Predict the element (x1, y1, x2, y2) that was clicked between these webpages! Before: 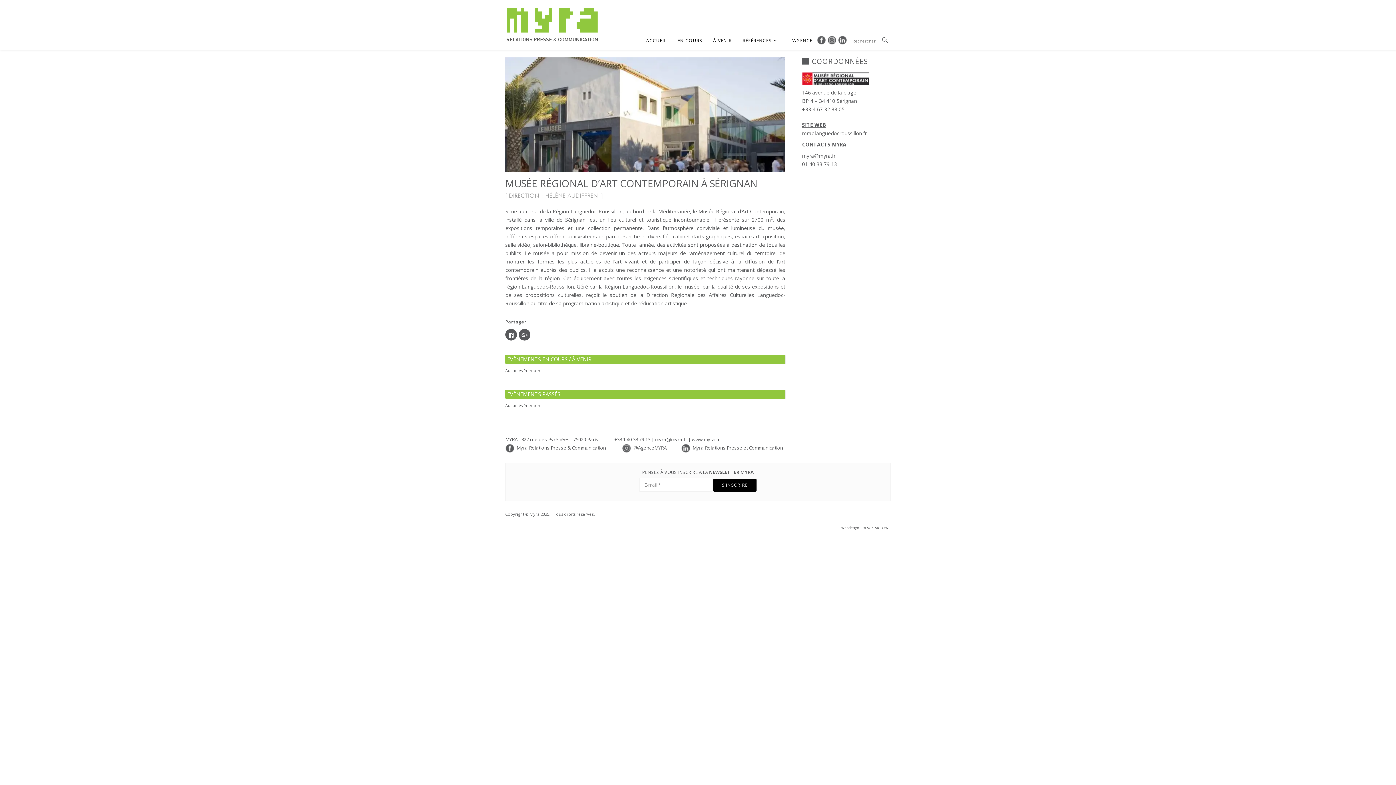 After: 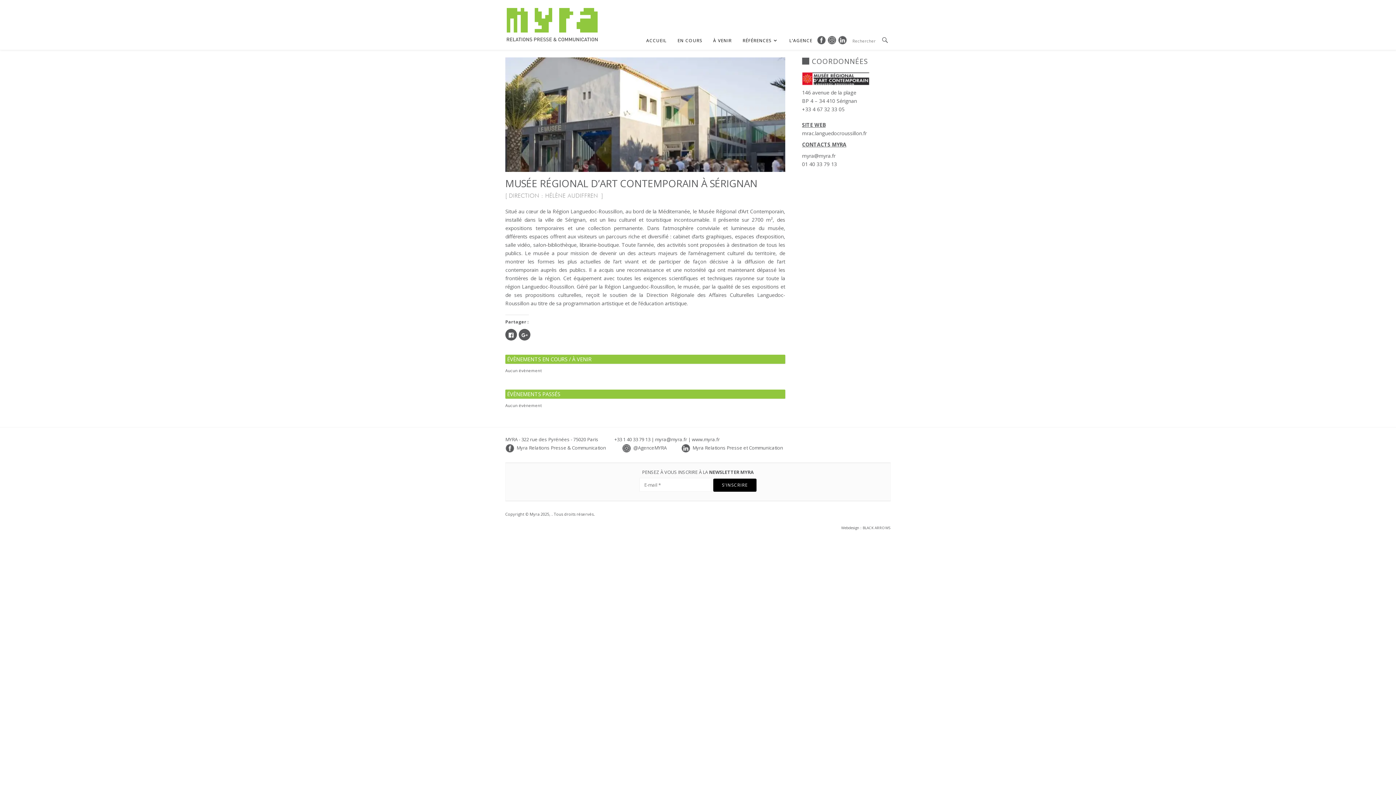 Action: bbox: (802, 152, 835, 159) label: myra@myra.fr